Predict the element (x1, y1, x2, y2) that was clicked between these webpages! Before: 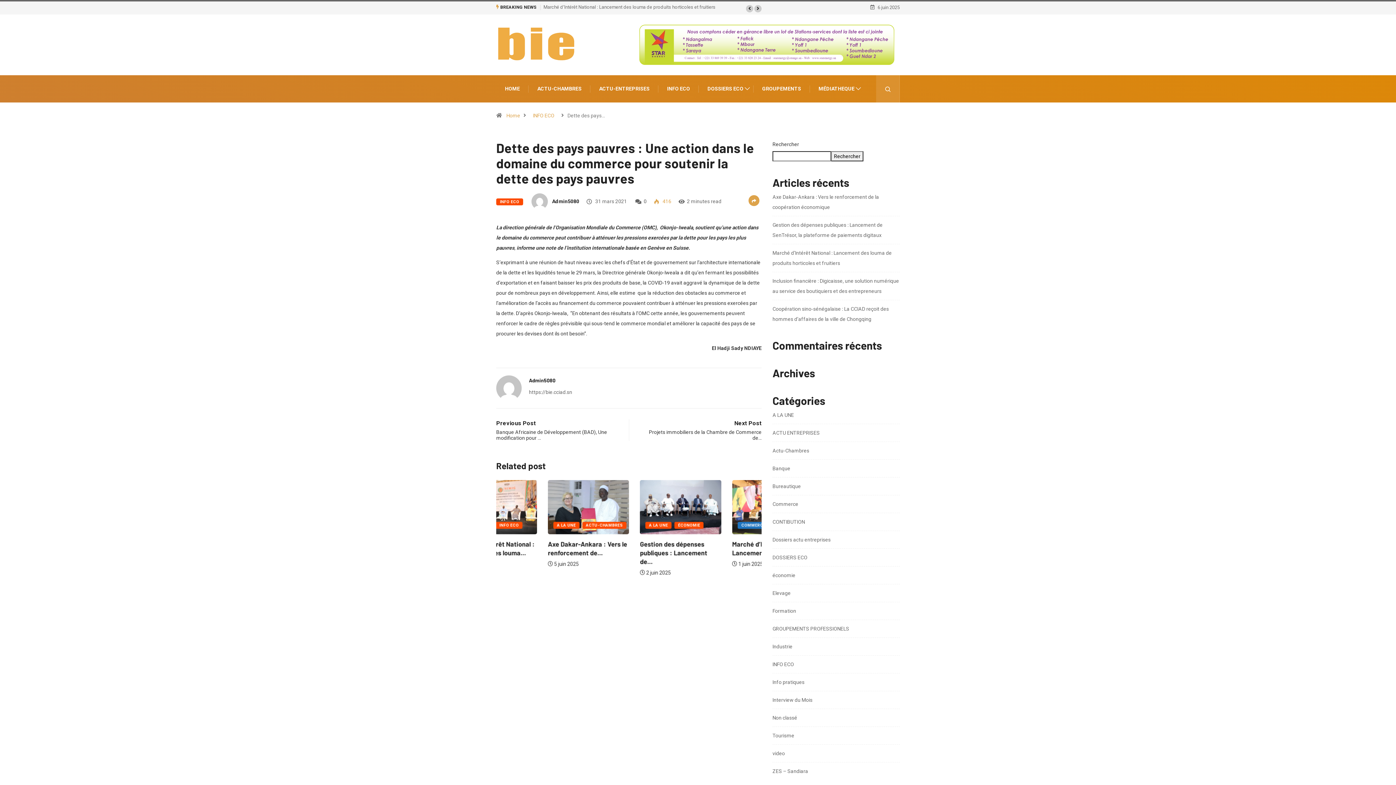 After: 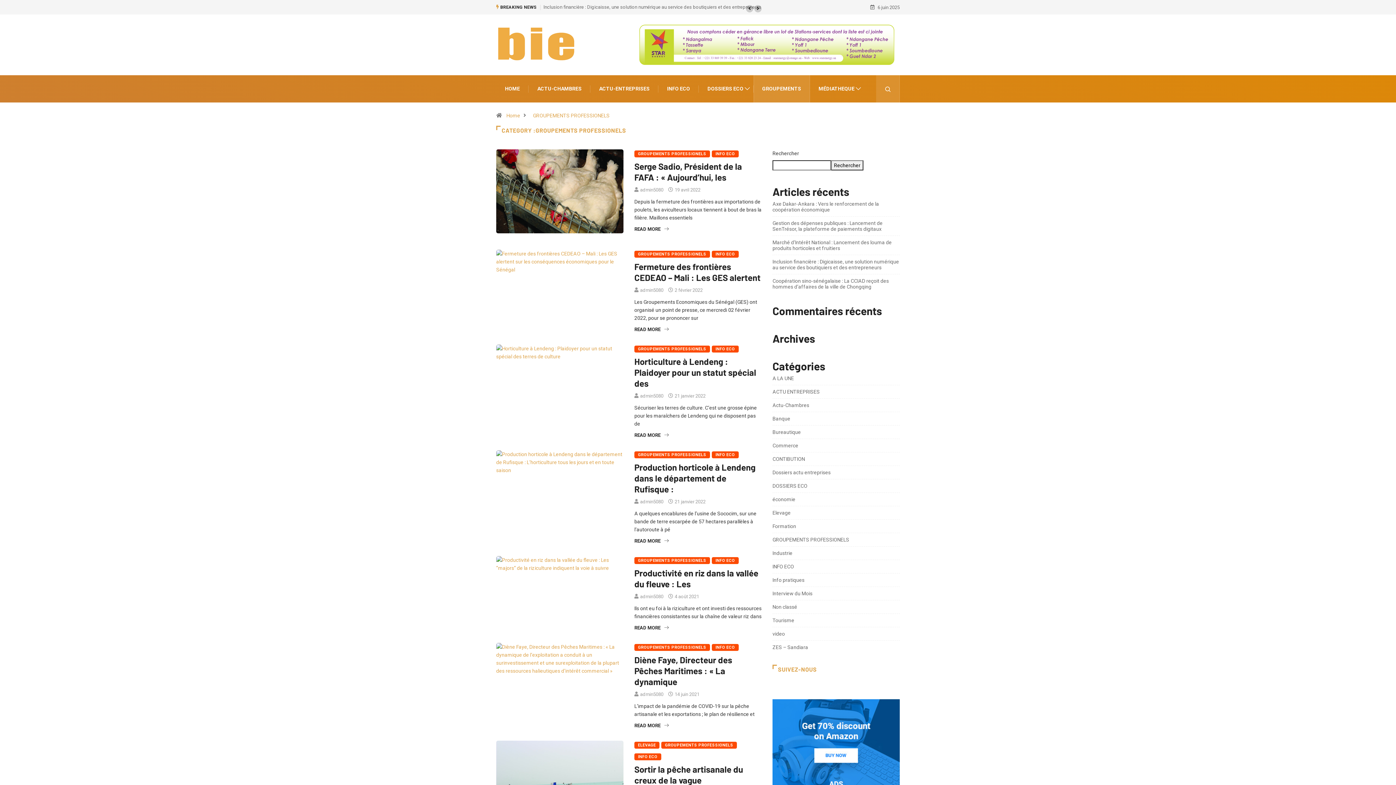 Action: bbox: (772, 626, 849, 632) label: GROUPEMENTS PROFESSIONELS